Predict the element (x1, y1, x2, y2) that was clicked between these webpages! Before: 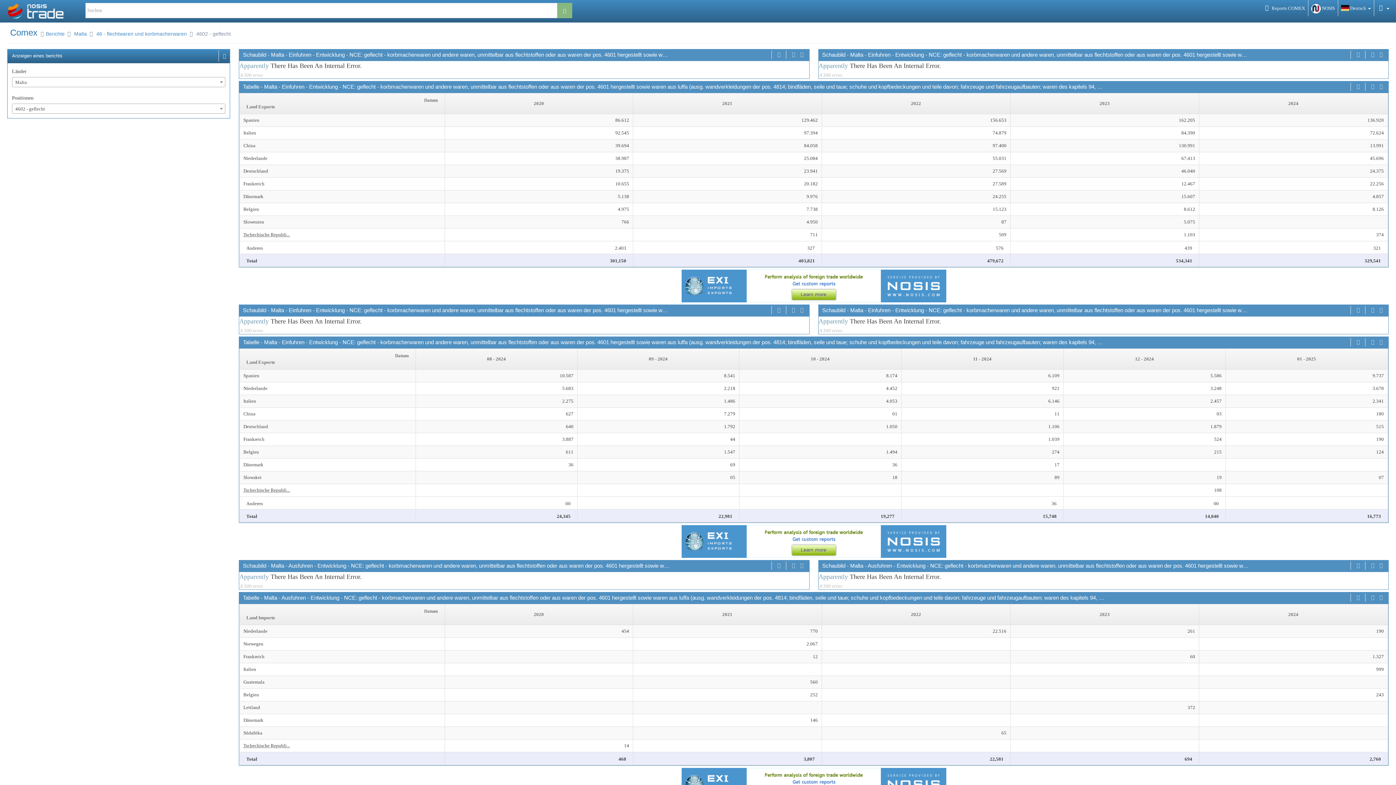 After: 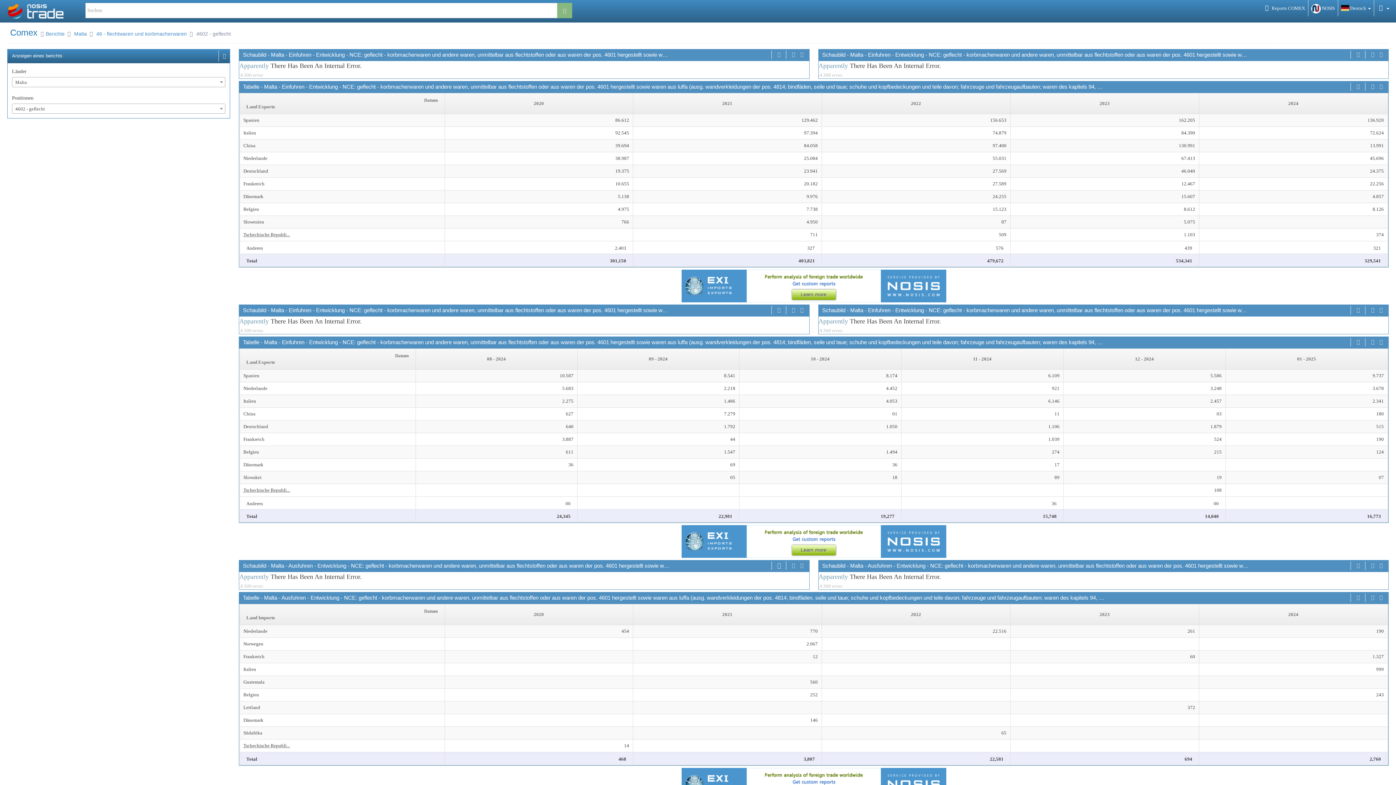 Action: bbox: (775, 561, 782, 570)